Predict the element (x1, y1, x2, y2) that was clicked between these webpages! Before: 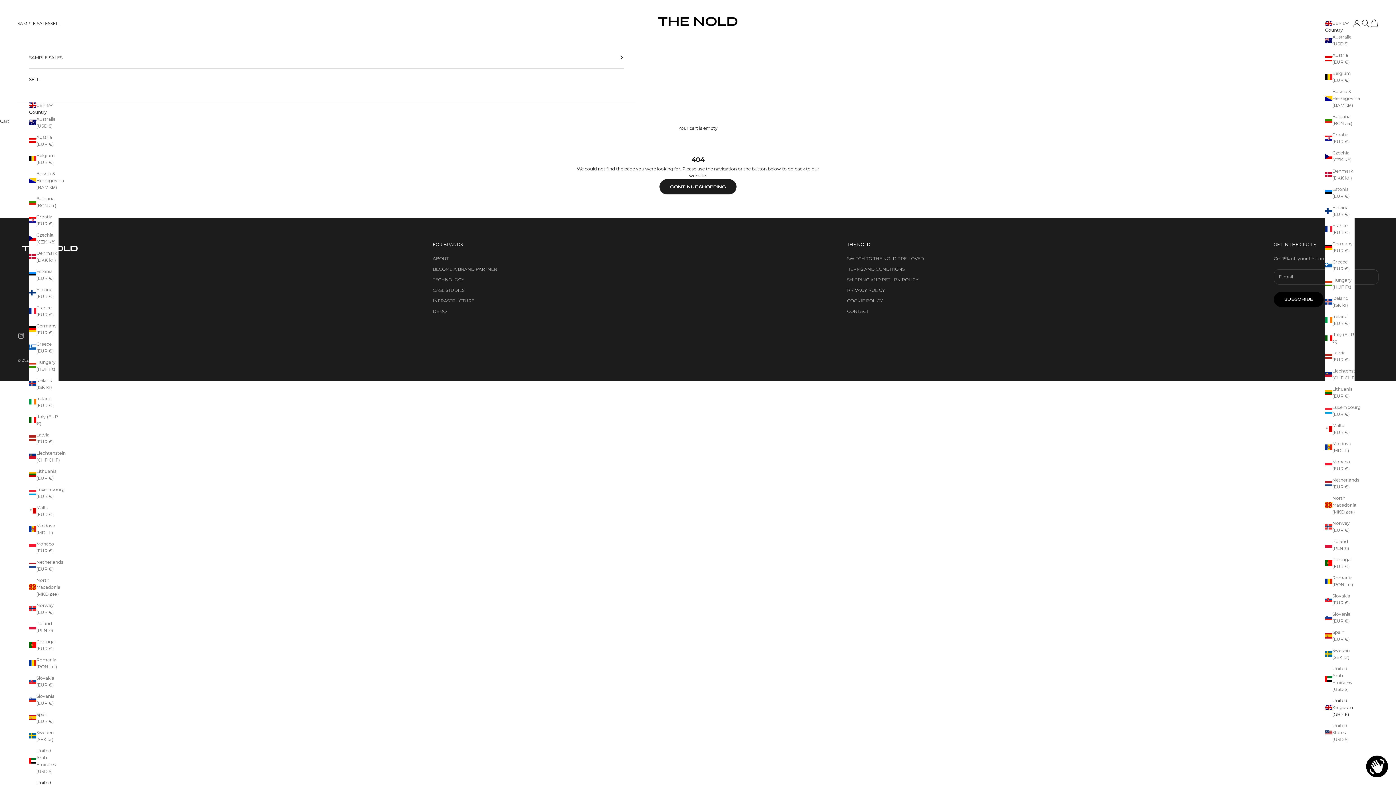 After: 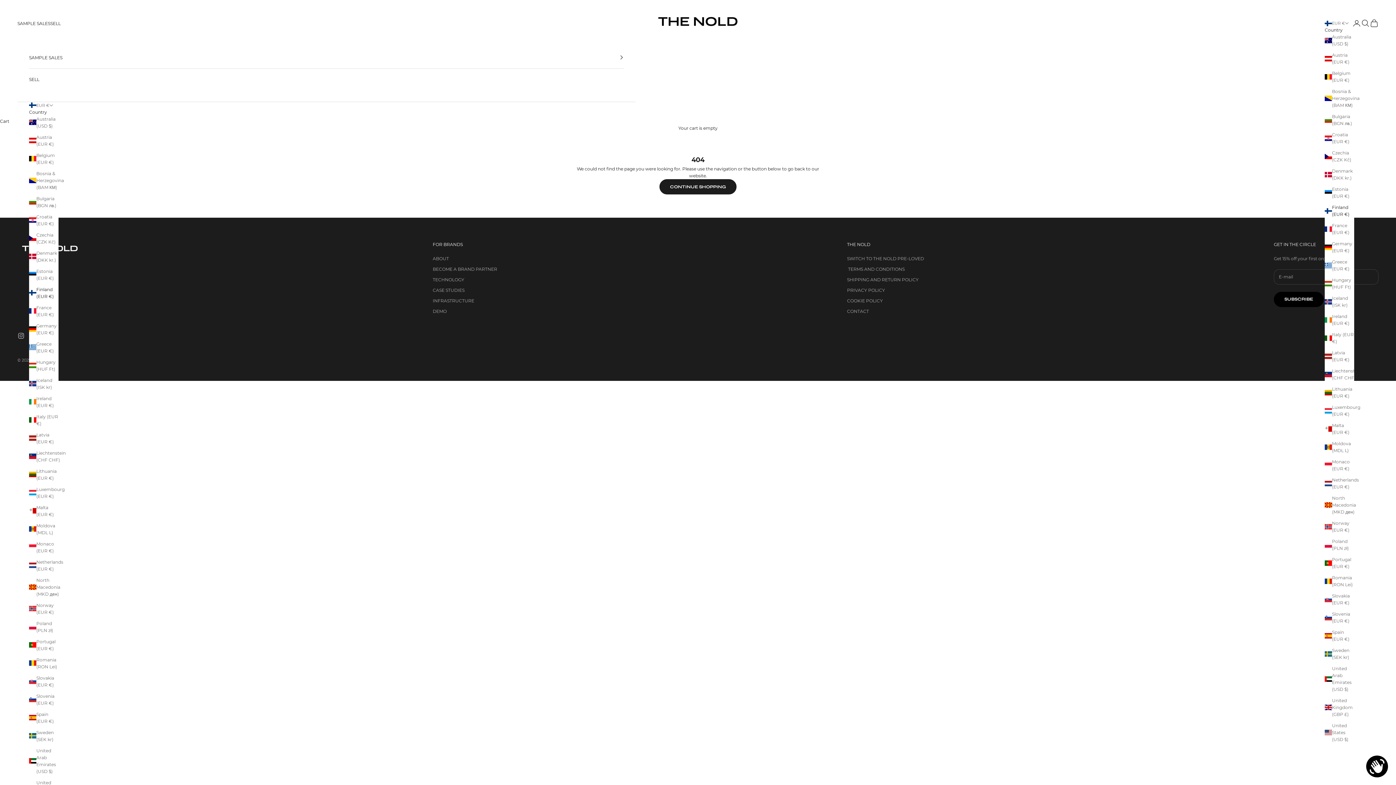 Action: label: Finland (EUR €) bbox: (1325, 204, 1354, 217)